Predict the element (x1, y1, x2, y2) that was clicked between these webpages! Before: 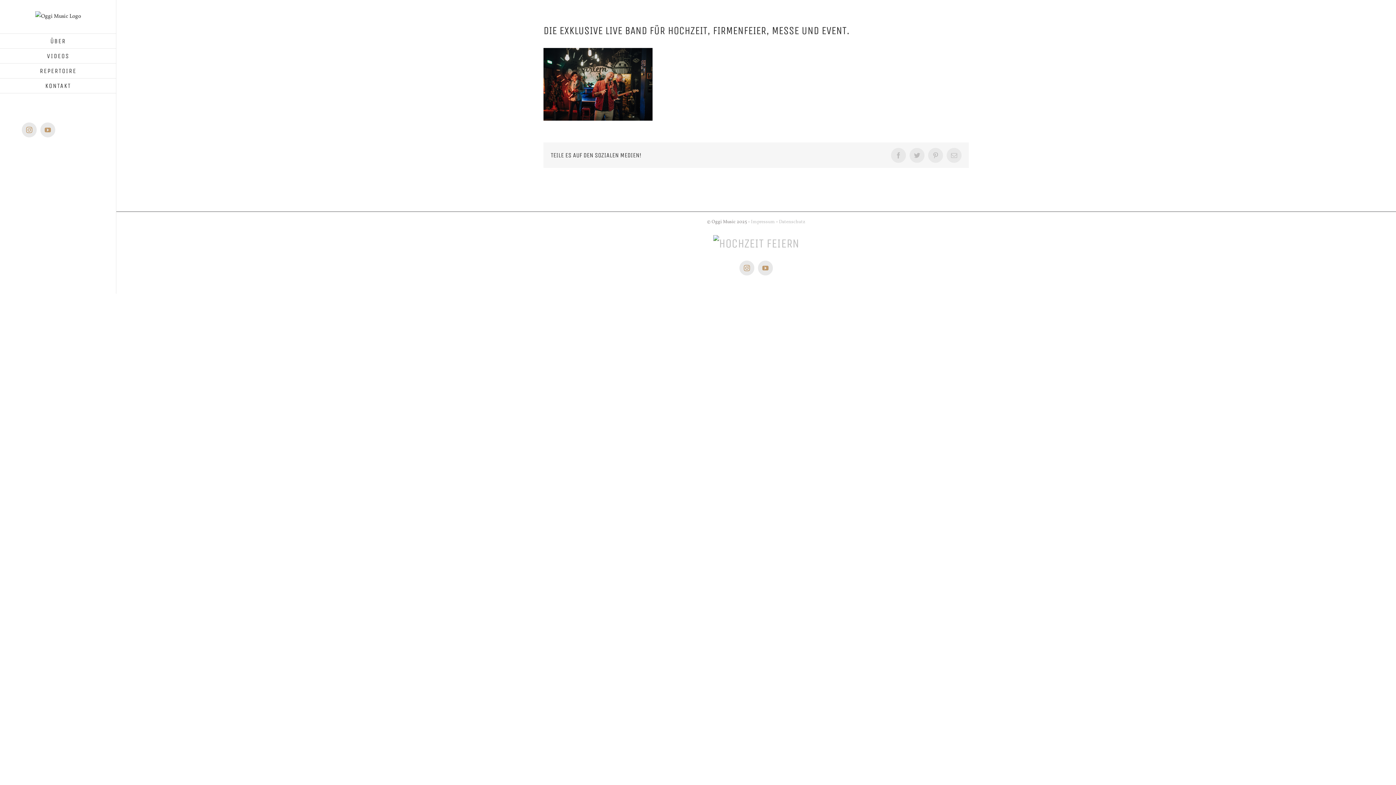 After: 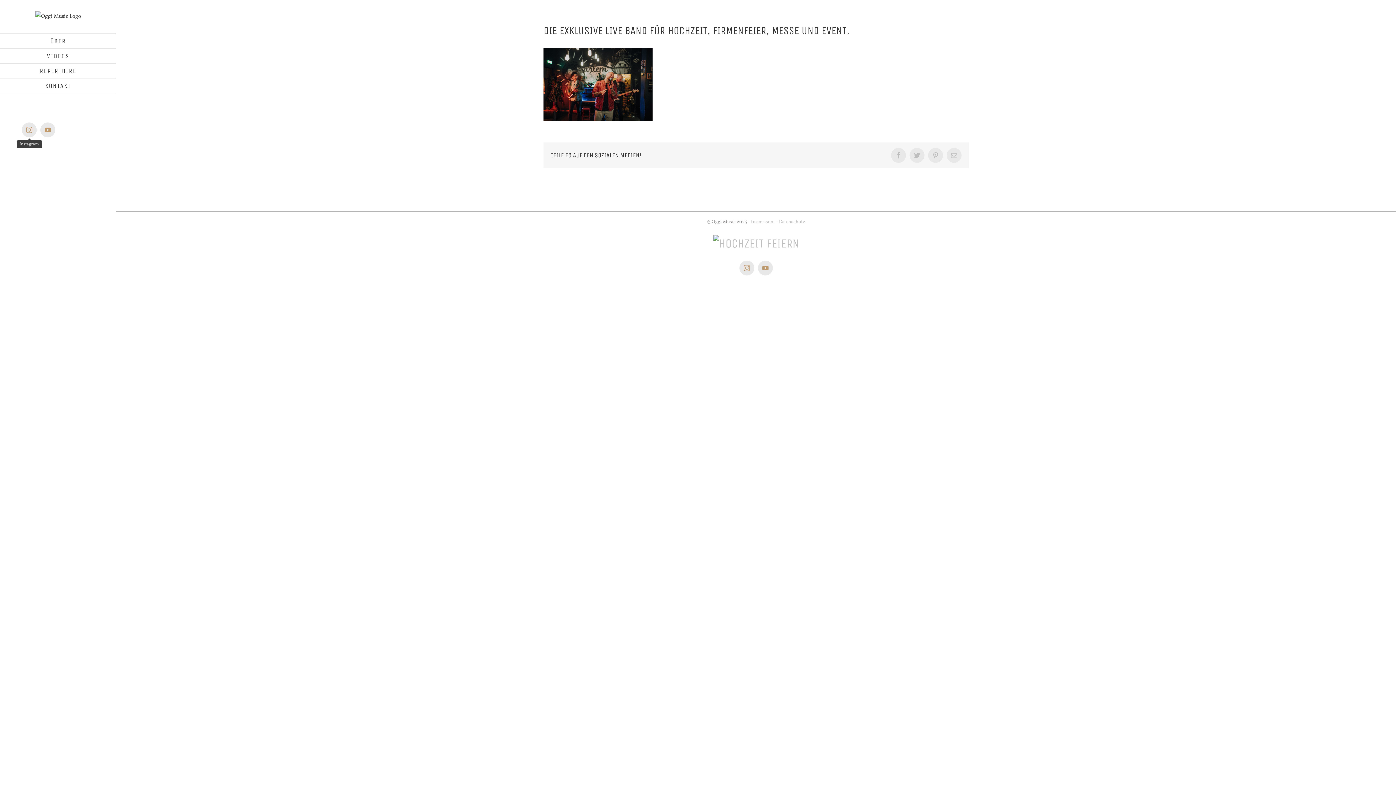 Action: label: Instagram bbox: (21, 122, 36, 137)